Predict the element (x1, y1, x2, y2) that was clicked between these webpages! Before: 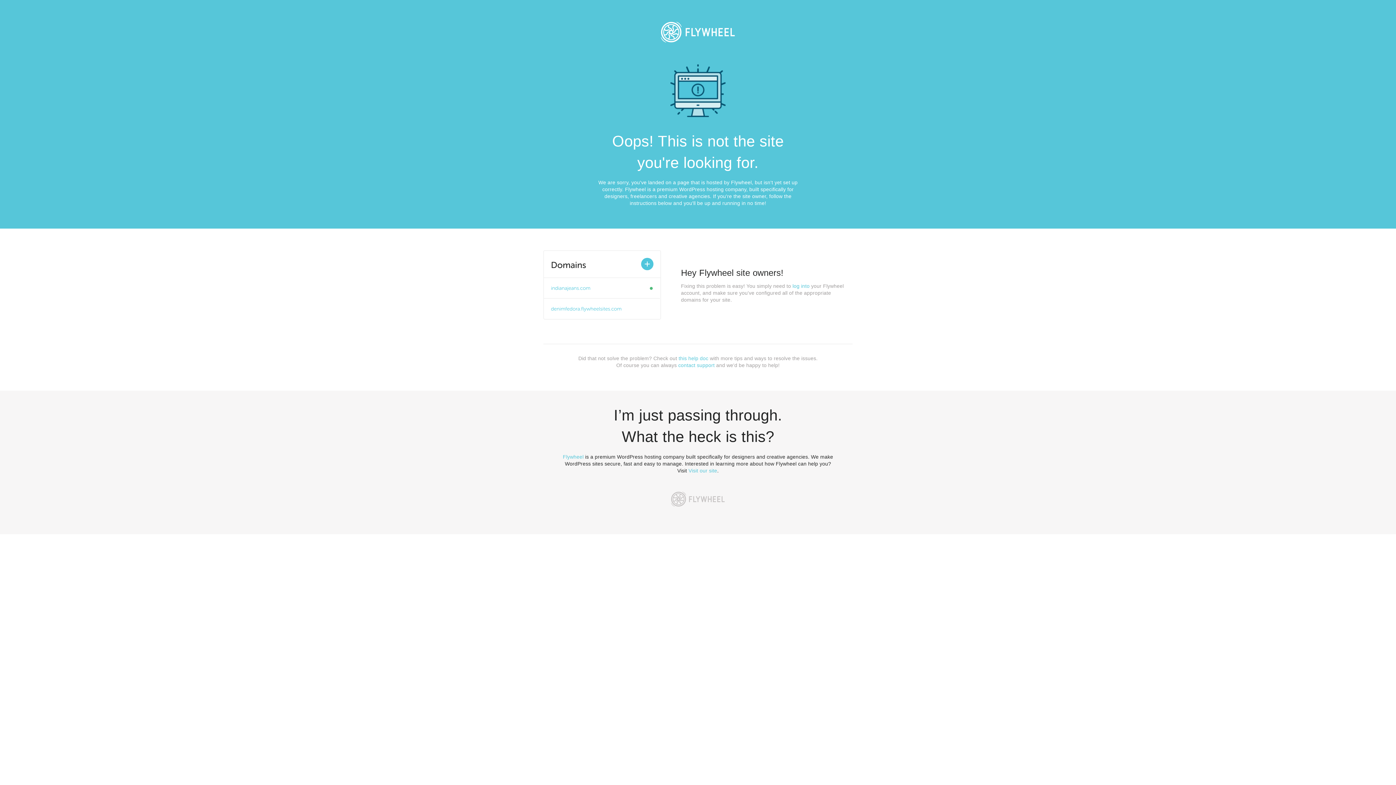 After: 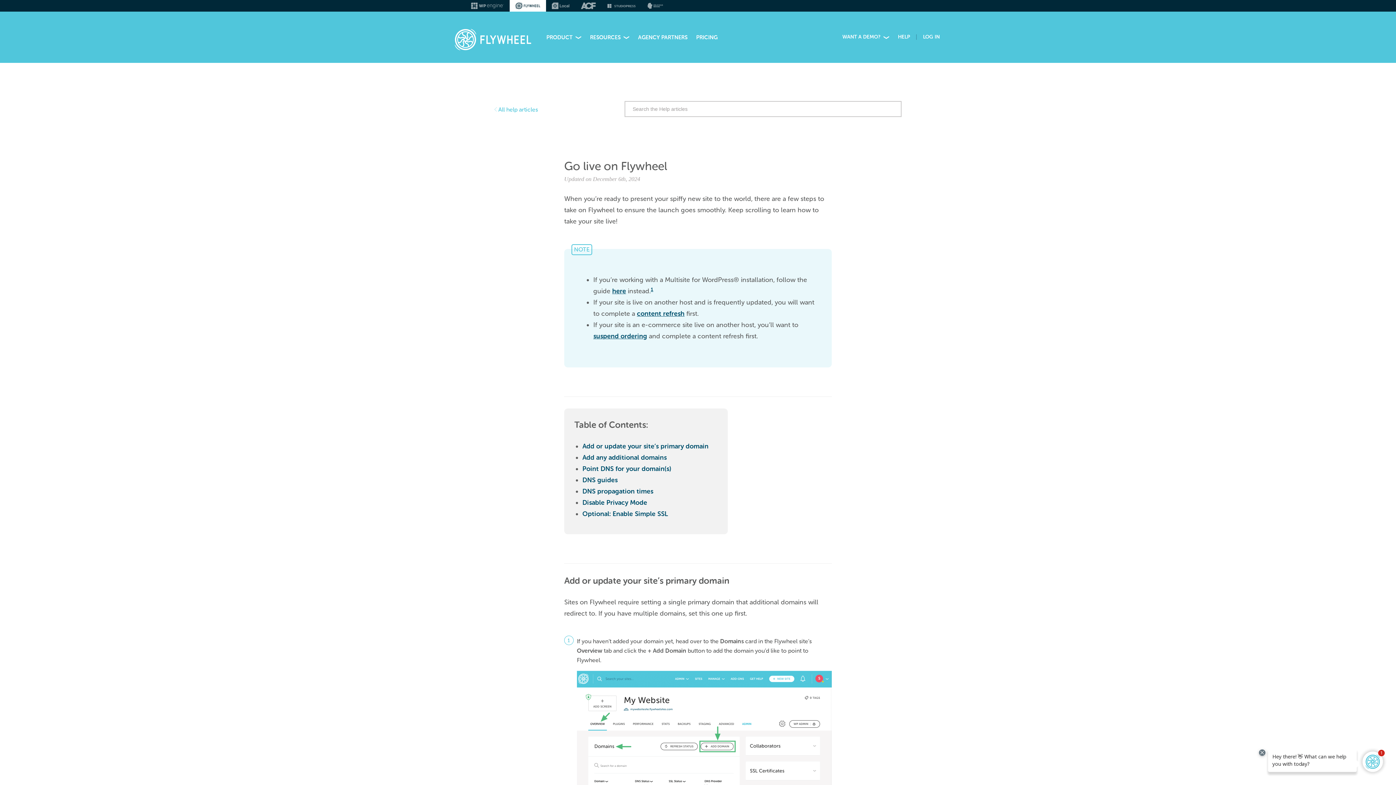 Action: label: this help doc bbox: (678, 355, 708, 361)